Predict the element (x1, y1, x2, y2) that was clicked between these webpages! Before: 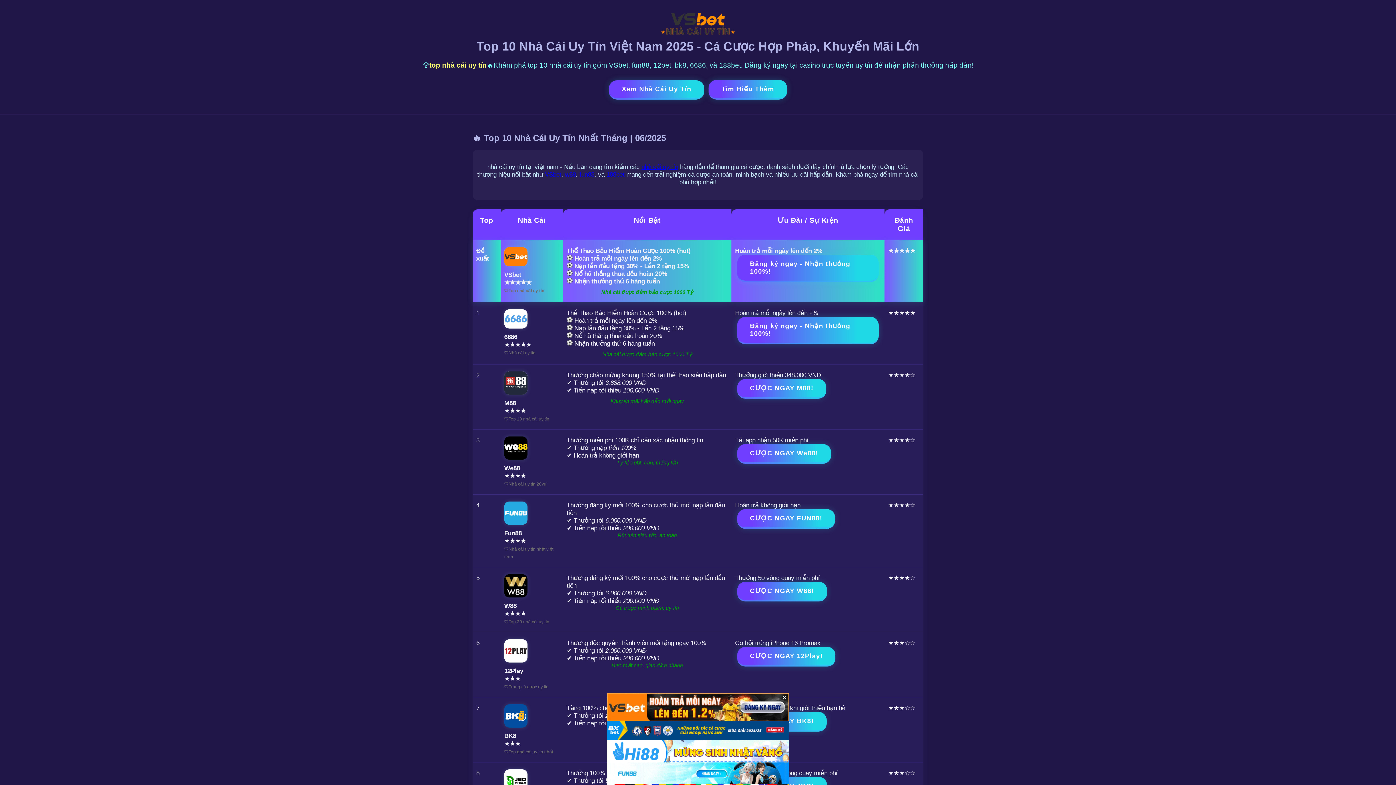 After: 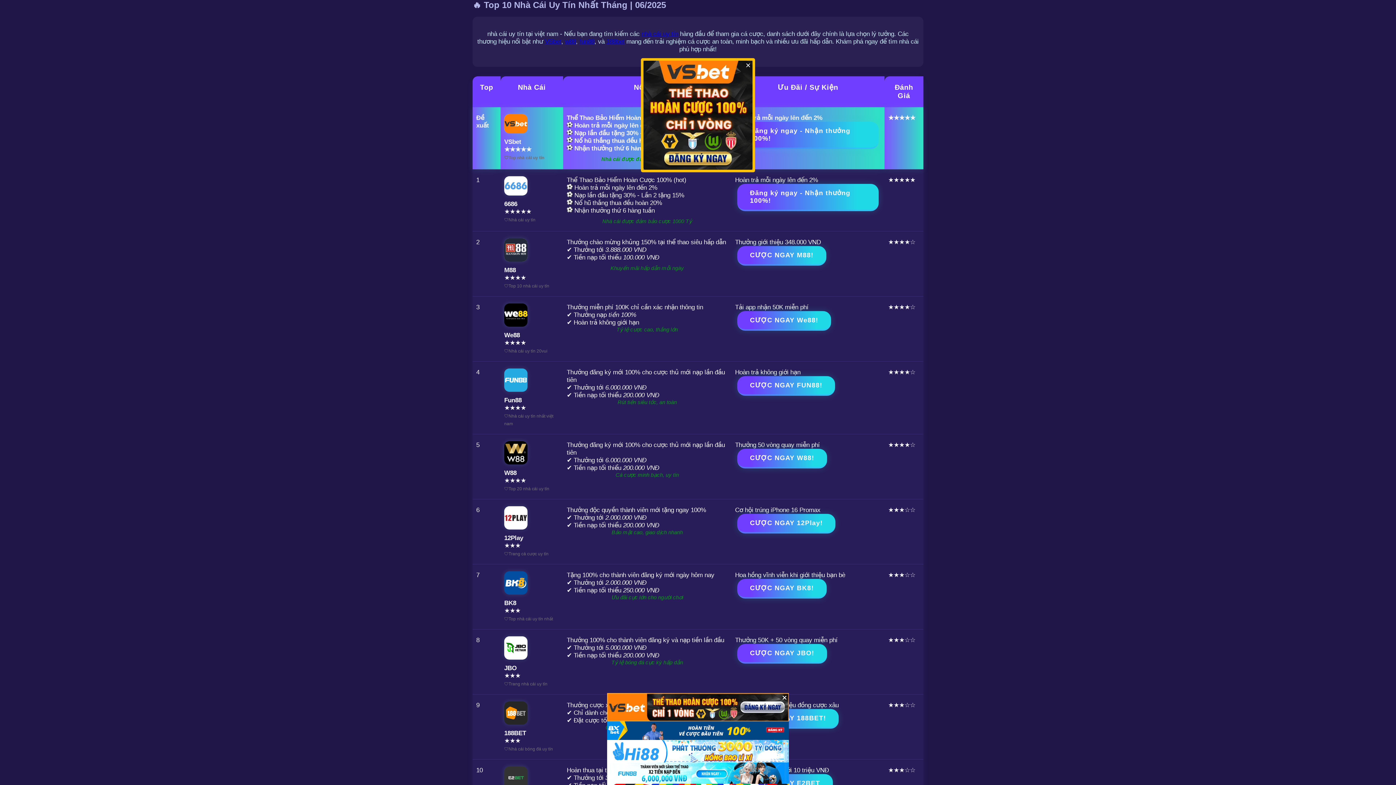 Action: label: Xem Nhà Cái Uy Tín bbox: (609, 80, 704, 99)